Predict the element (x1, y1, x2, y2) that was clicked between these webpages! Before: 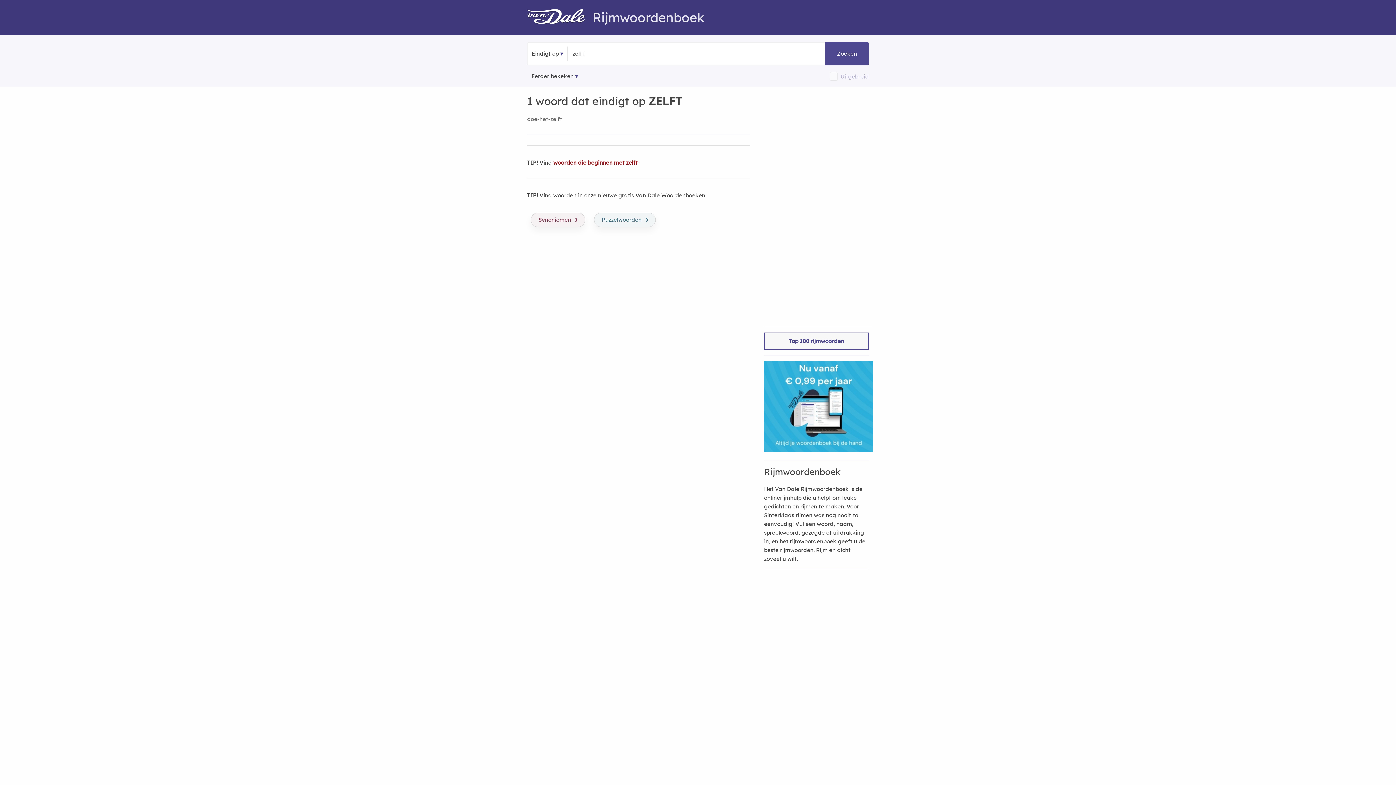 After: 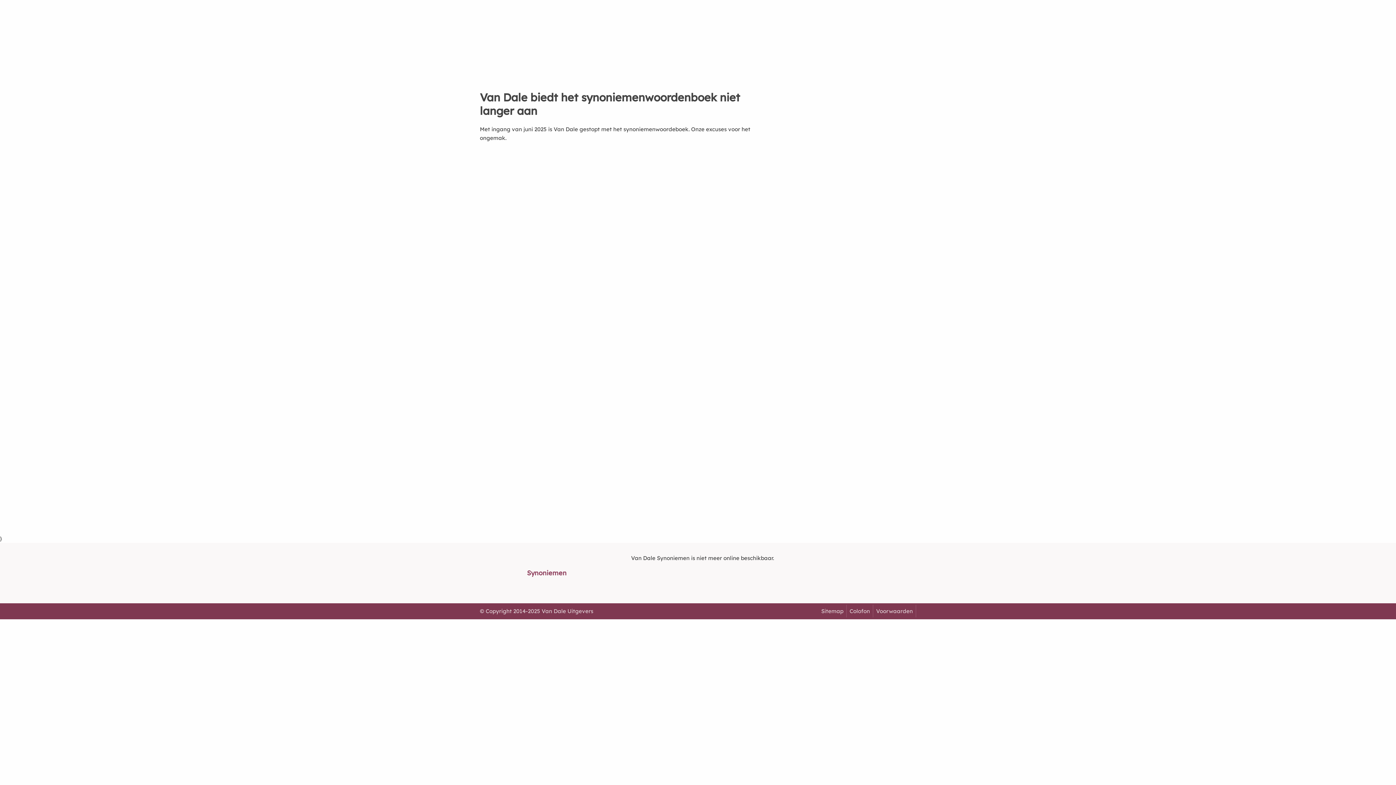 Action: label: Synoniemen
› bbox: (530, 212, 585, 227)